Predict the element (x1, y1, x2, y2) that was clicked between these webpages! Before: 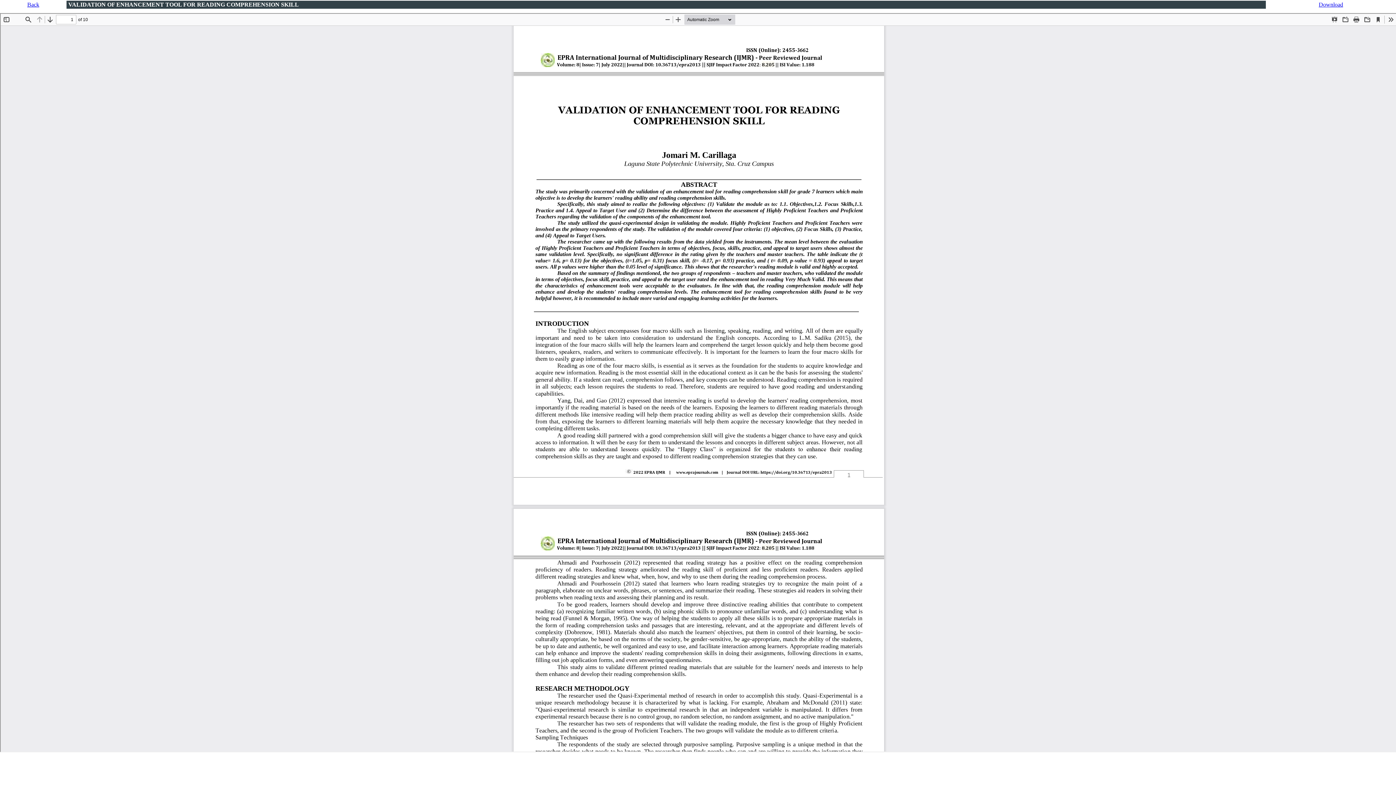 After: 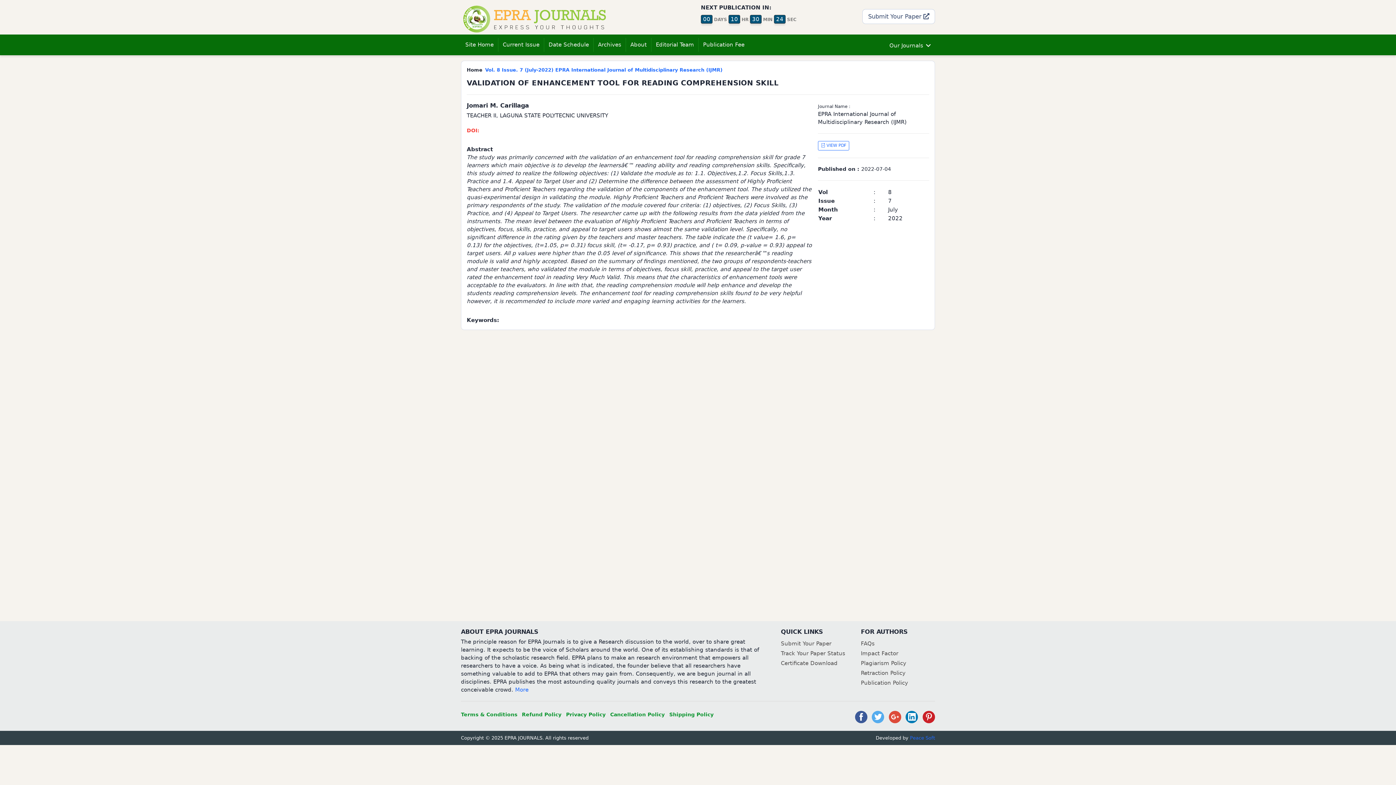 Action: label: Back bbox: (27, 1, 39, 7)